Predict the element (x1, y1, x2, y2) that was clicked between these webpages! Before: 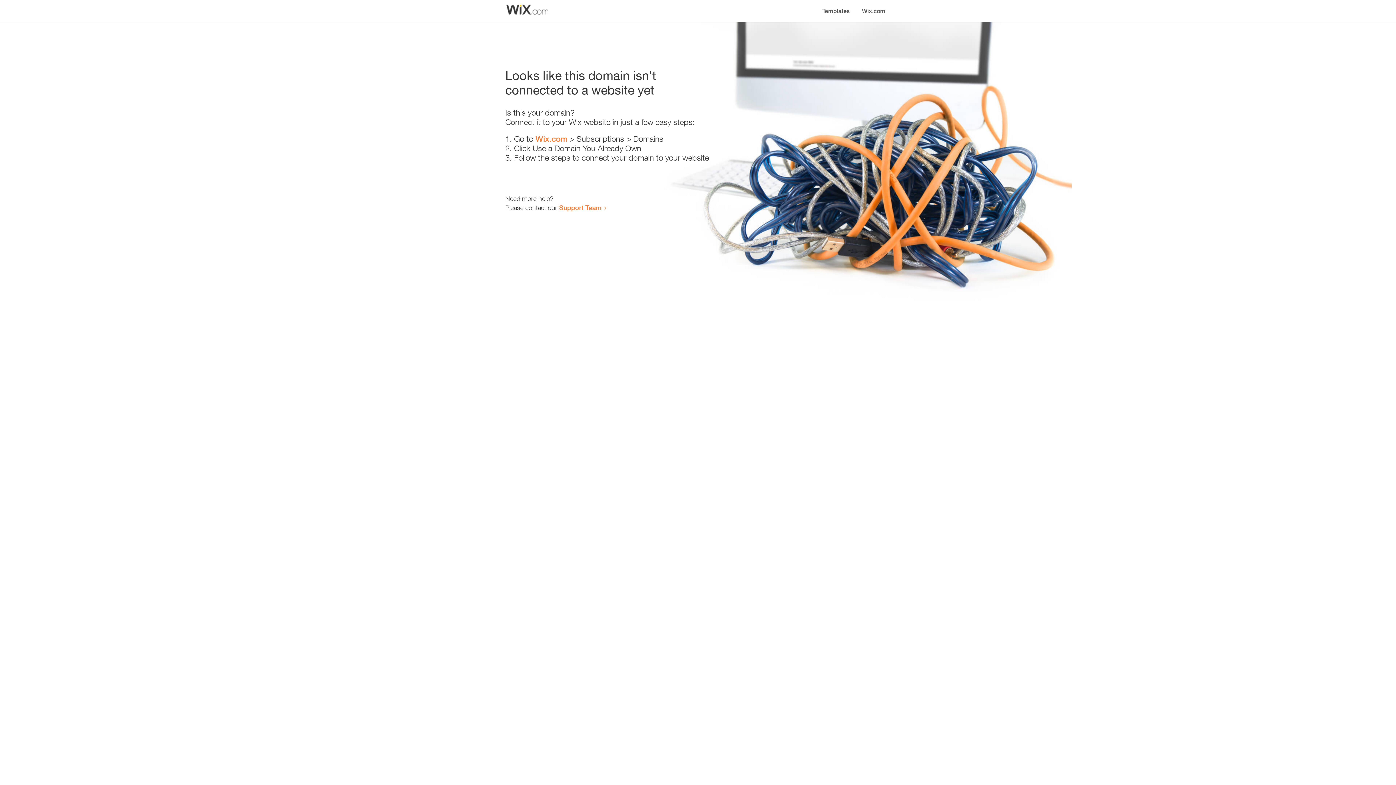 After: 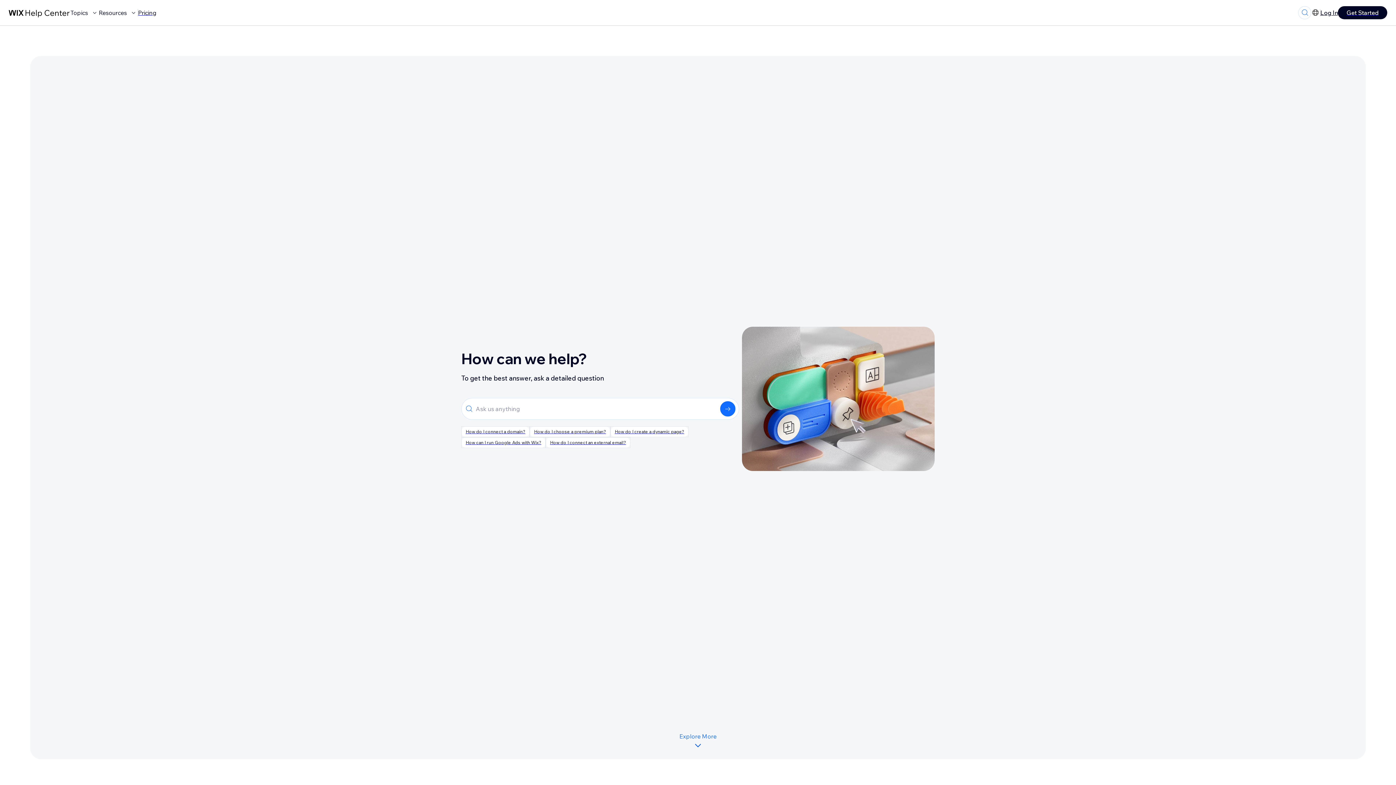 Action: bbox: (559, 203, 601, 211) label: Support Team